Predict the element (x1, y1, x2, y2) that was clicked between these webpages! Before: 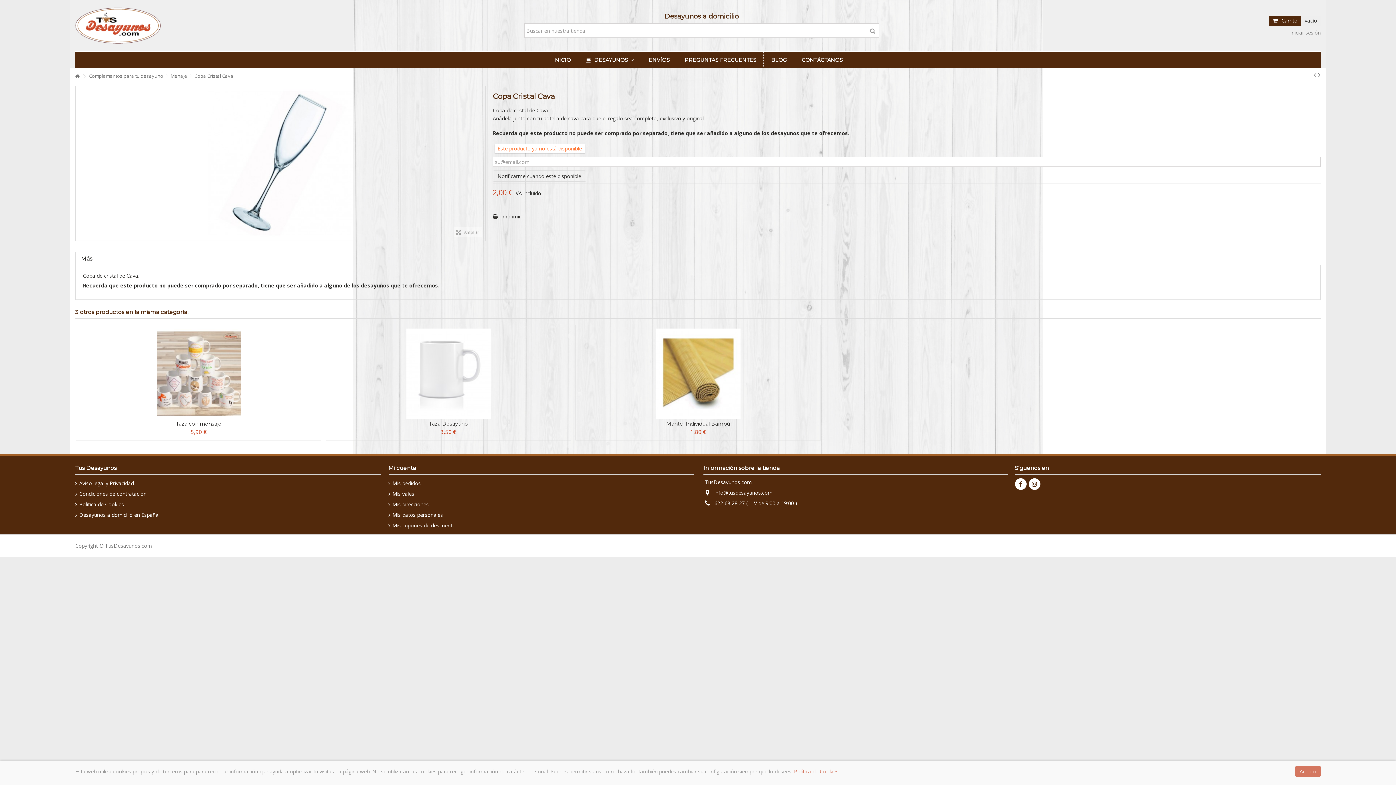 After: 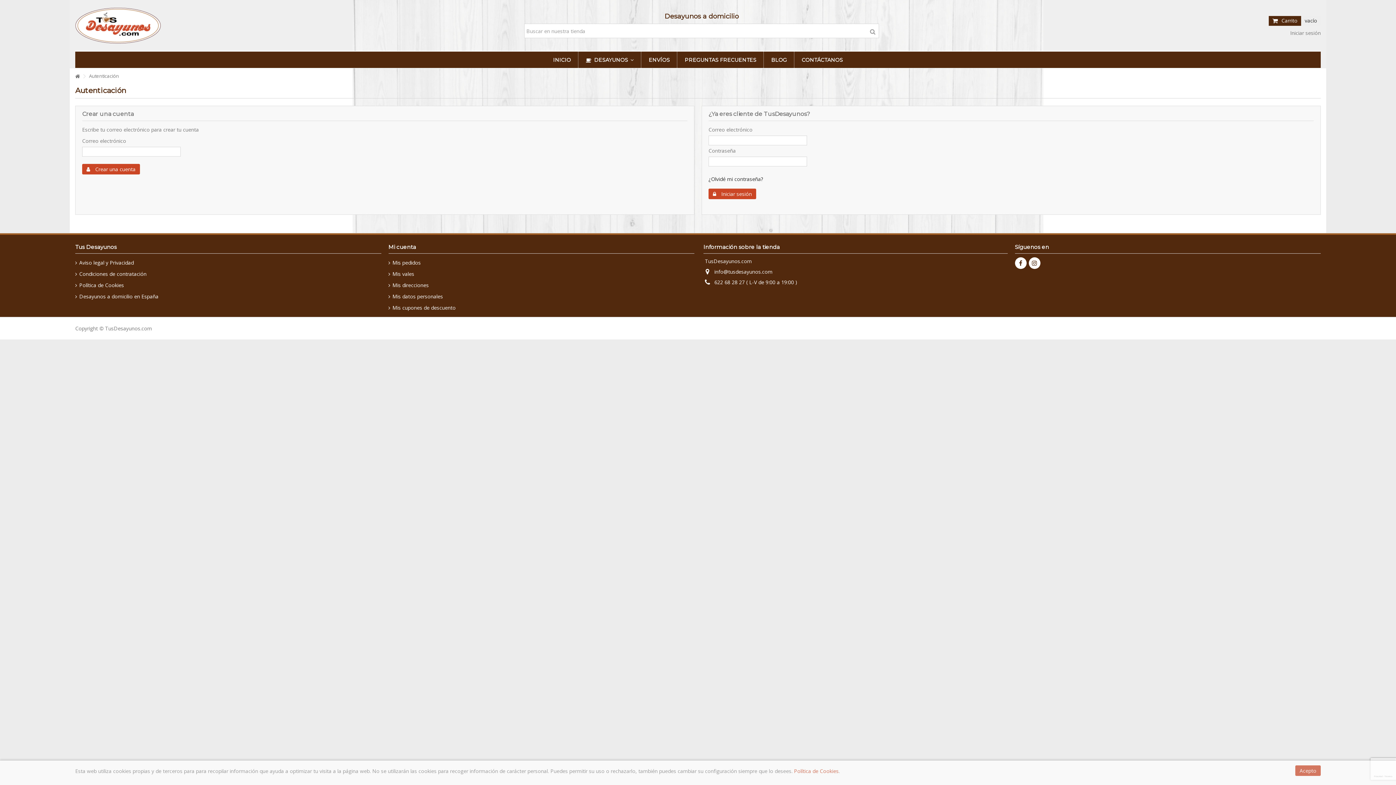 Action: label: Mis datos personales bbox: (388, 512, 694, 518)